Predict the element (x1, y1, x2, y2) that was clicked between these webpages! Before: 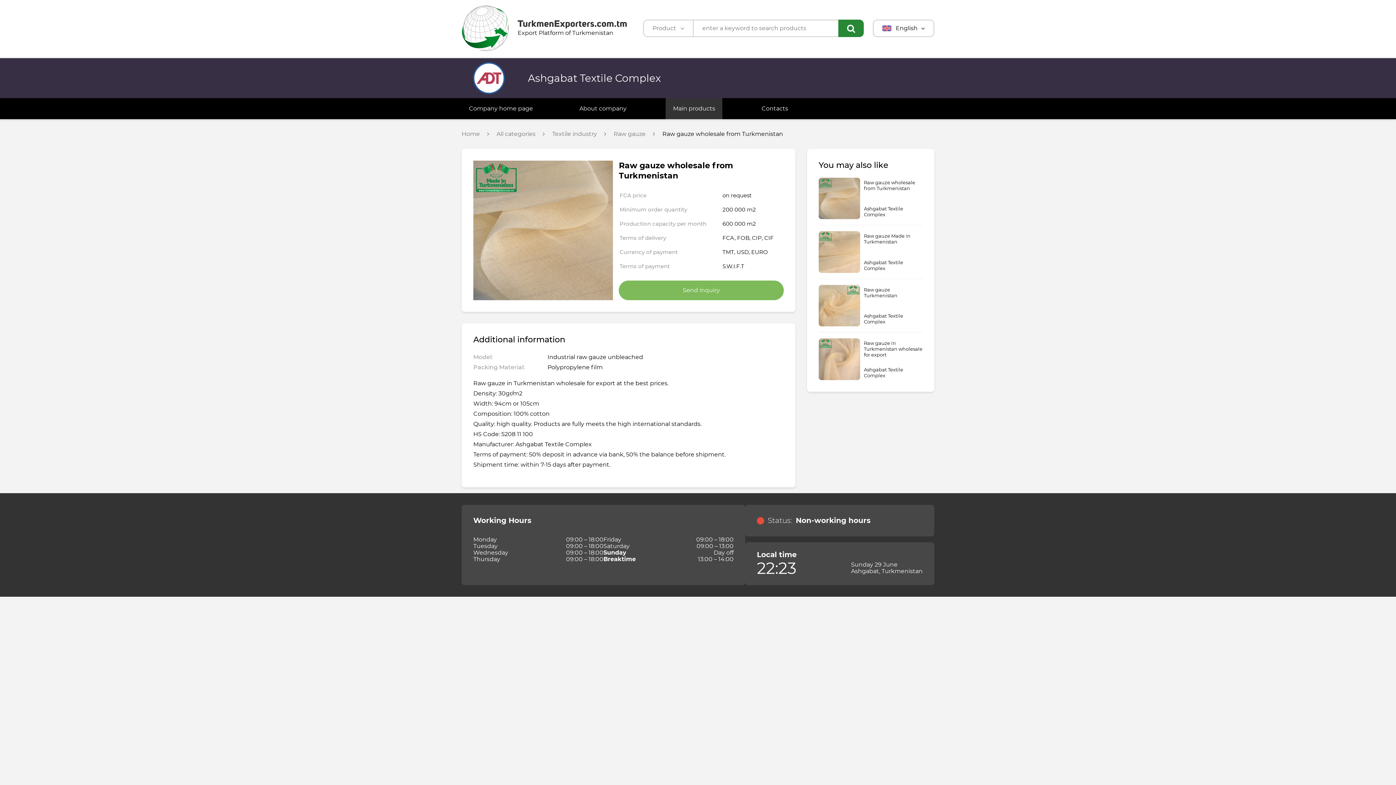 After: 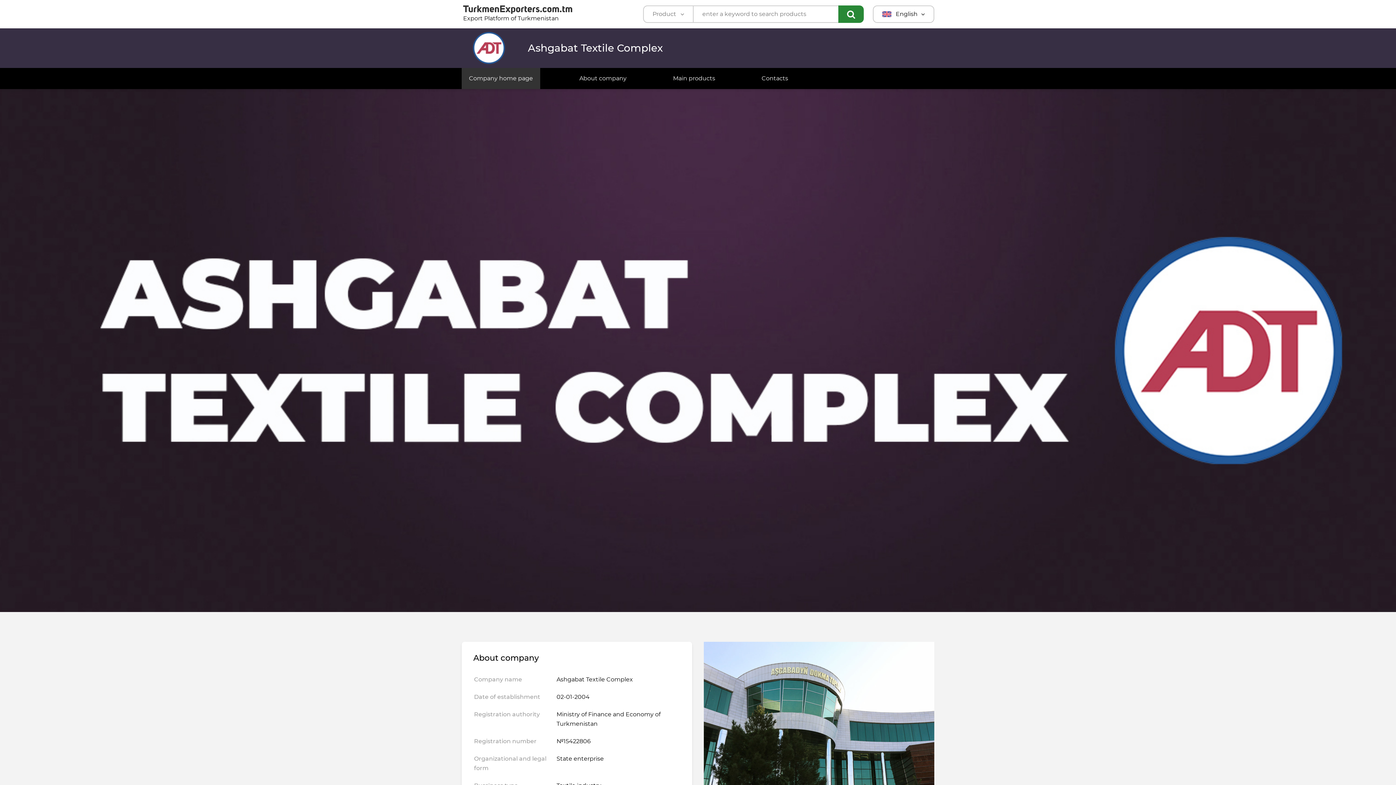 Action: label: Company home page bbox: (461, 98, 540, 119)